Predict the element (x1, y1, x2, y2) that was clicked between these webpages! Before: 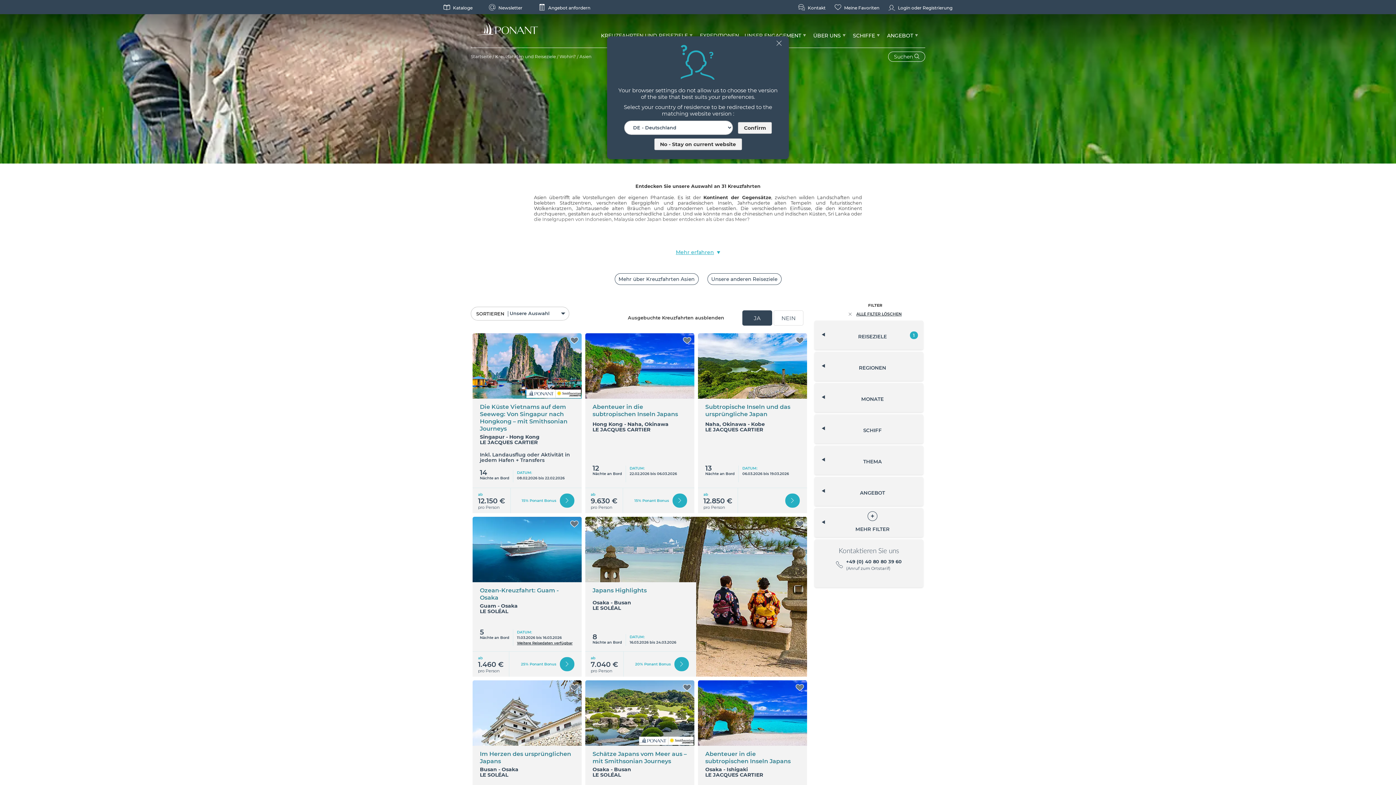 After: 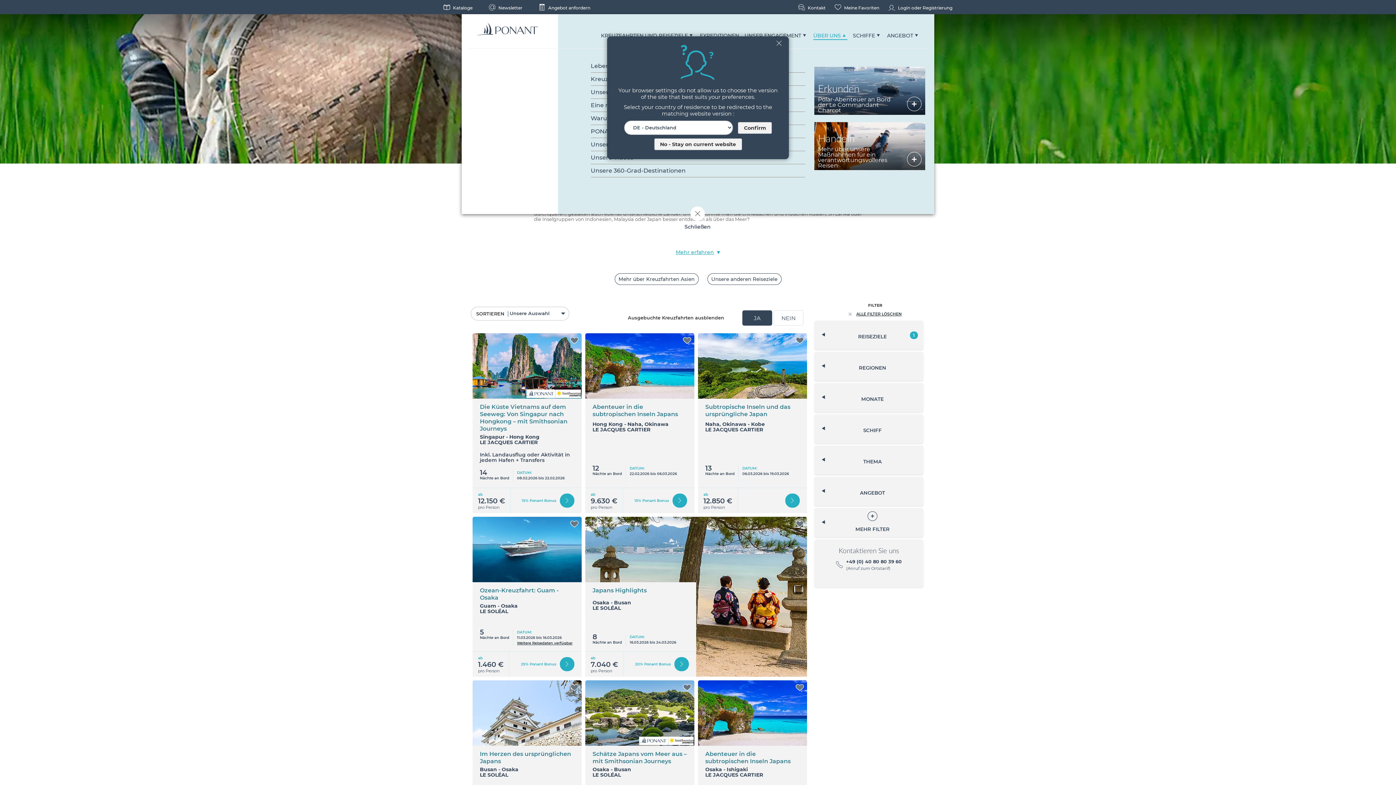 Action: bbox: (813, 24, 847, 47) label: ÜBER UNS